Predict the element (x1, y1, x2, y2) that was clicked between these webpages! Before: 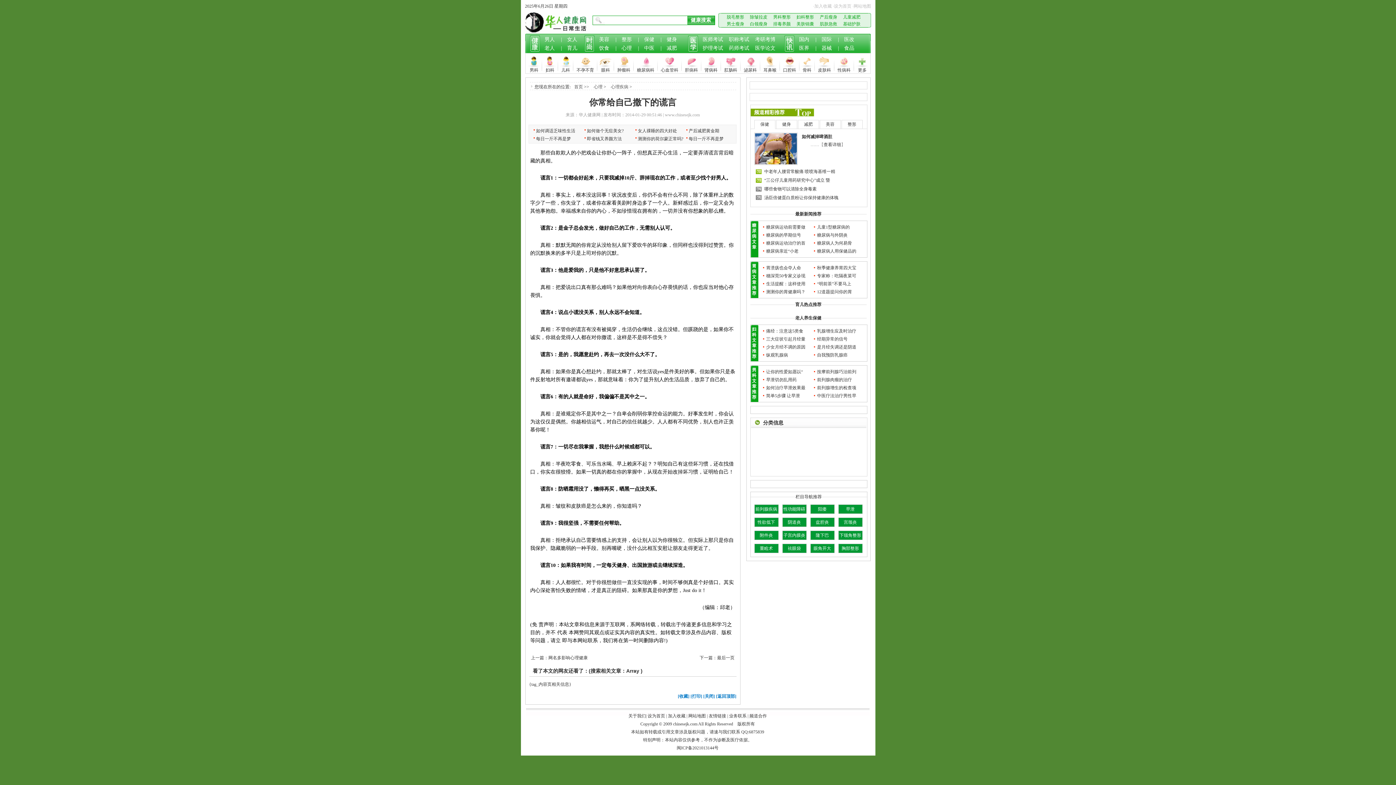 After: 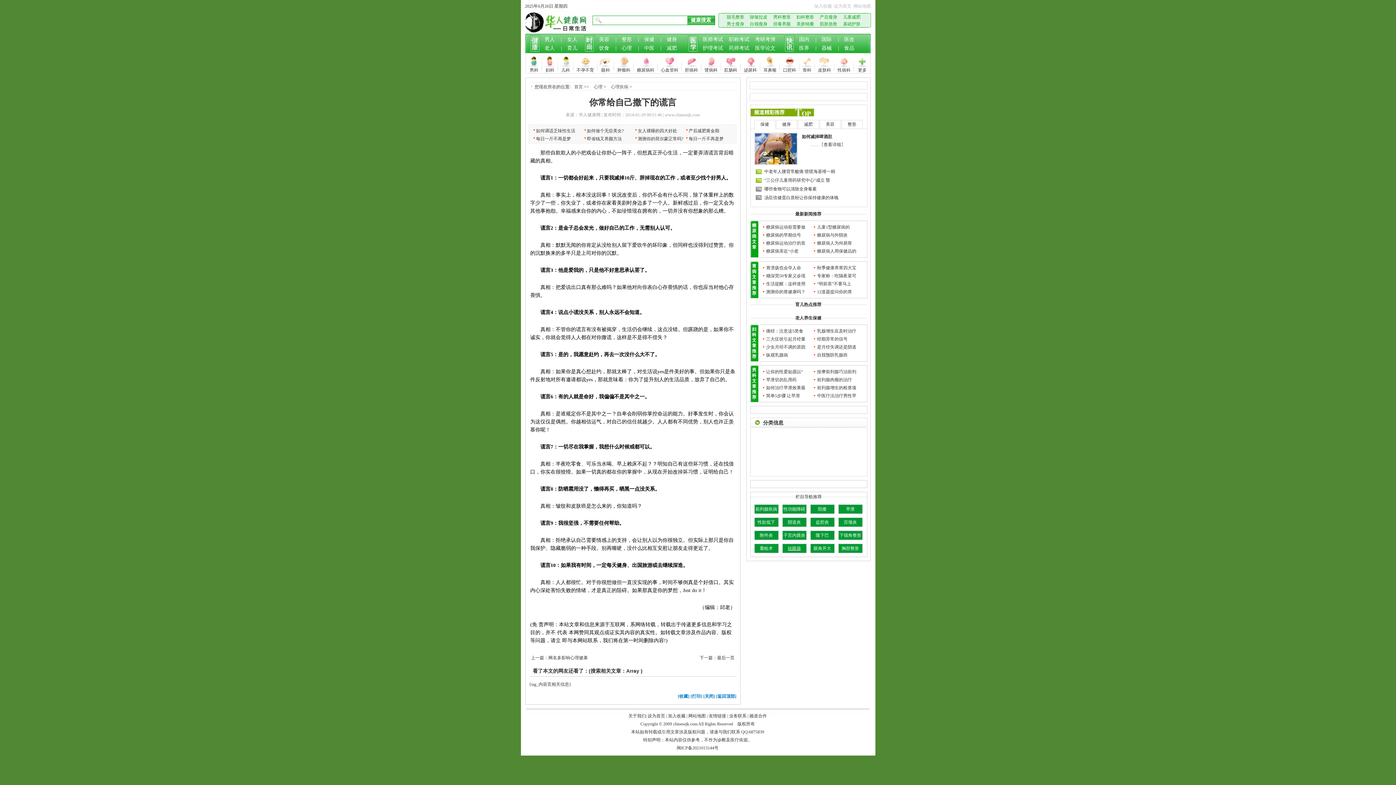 Action: label: 祛眼袋 bbox: (788, 546, 801, 551)